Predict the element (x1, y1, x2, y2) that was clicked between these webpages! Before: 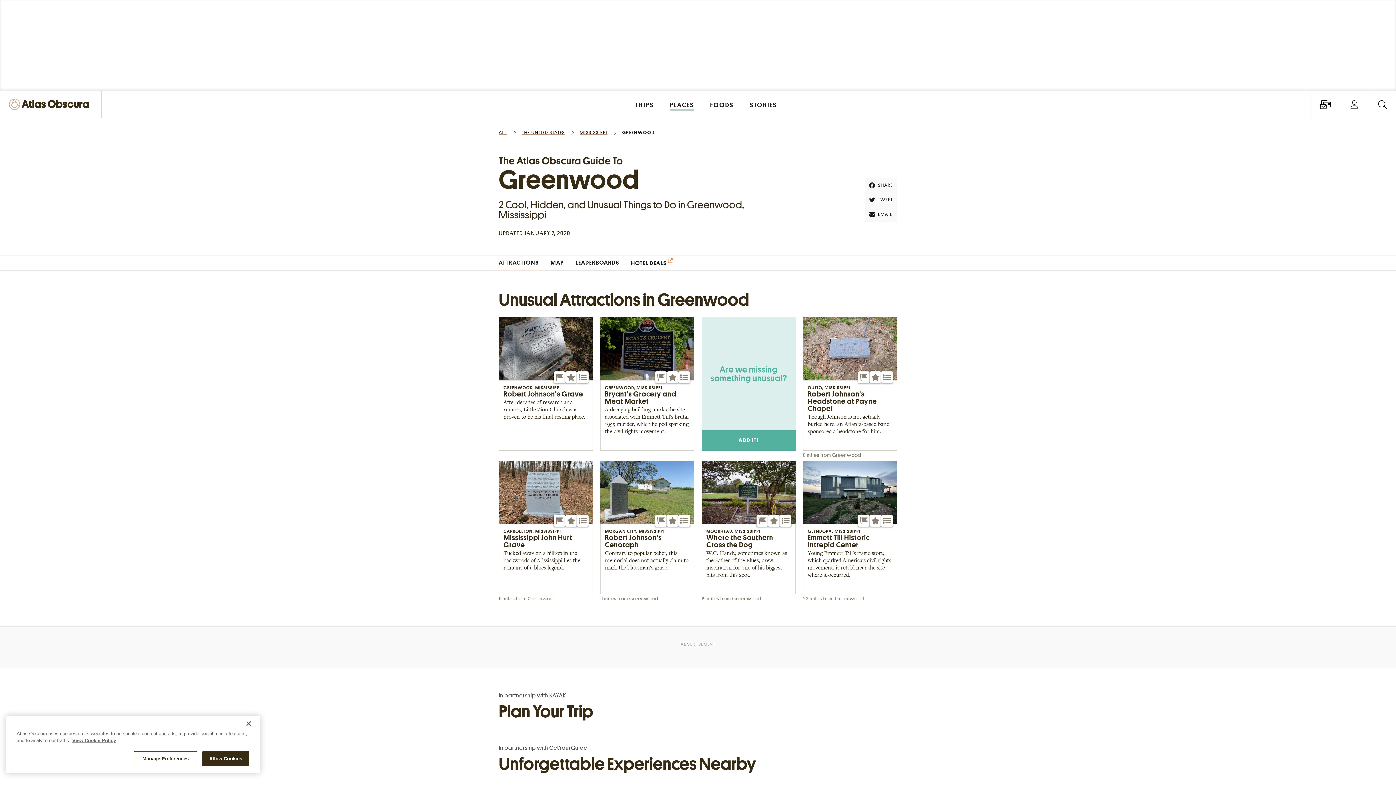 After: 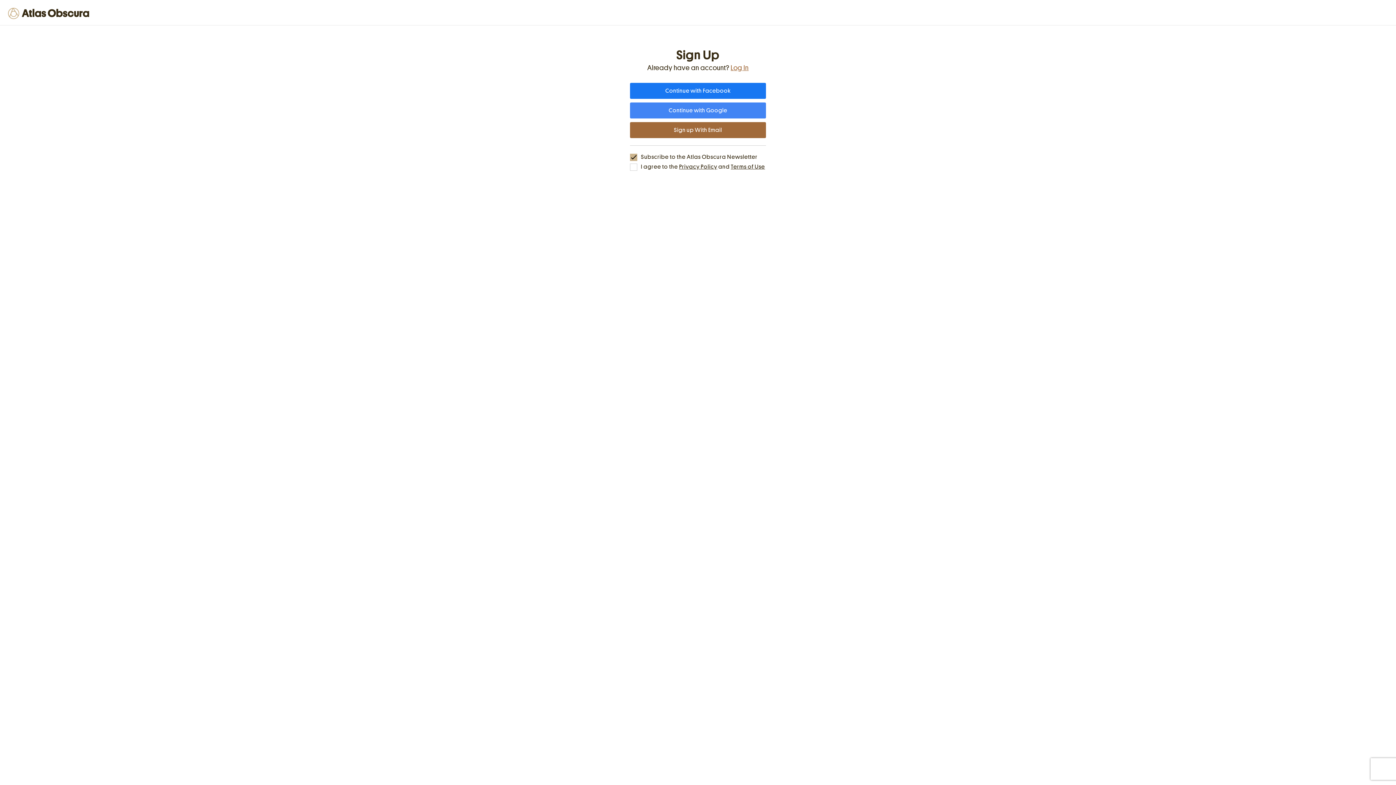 Action: bbox: (678, 371, 690, 383) label: Add to List